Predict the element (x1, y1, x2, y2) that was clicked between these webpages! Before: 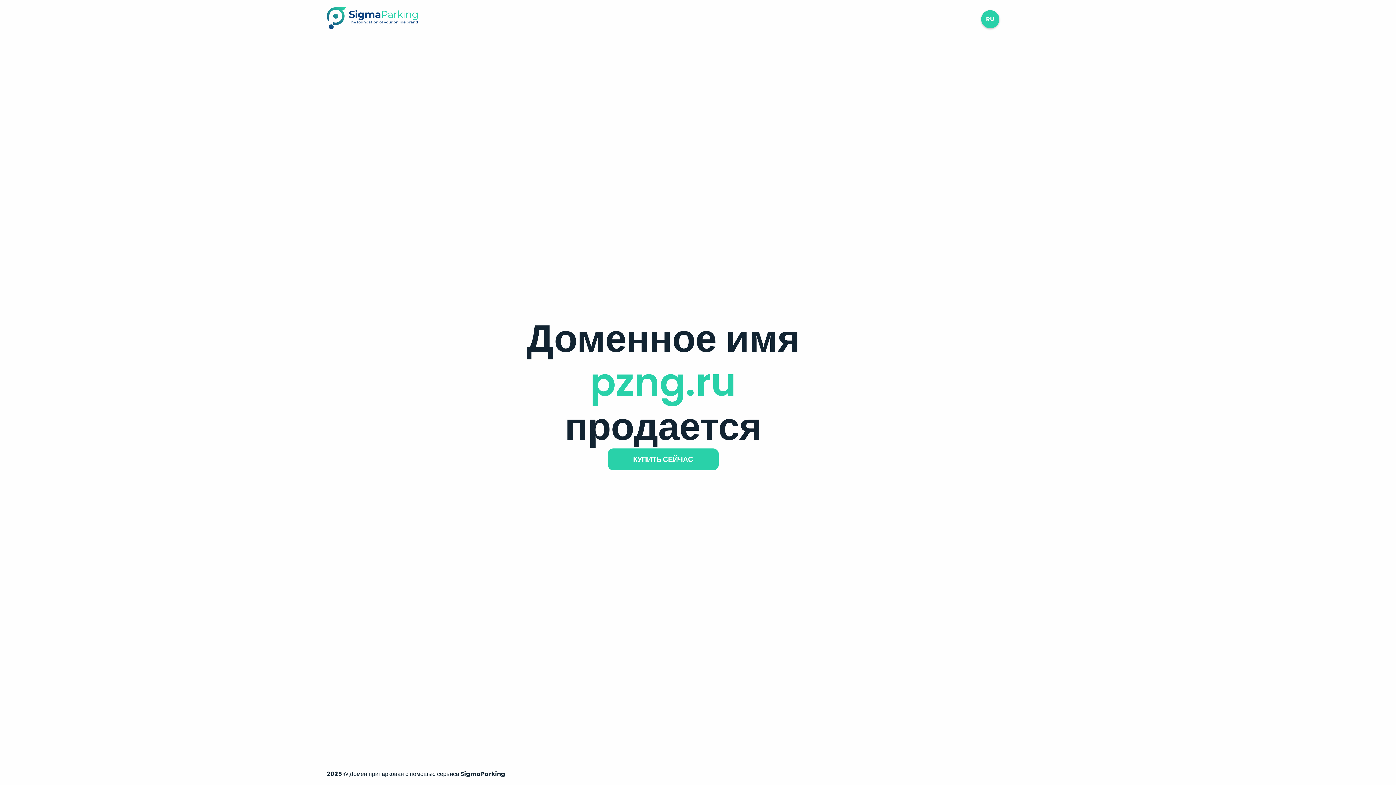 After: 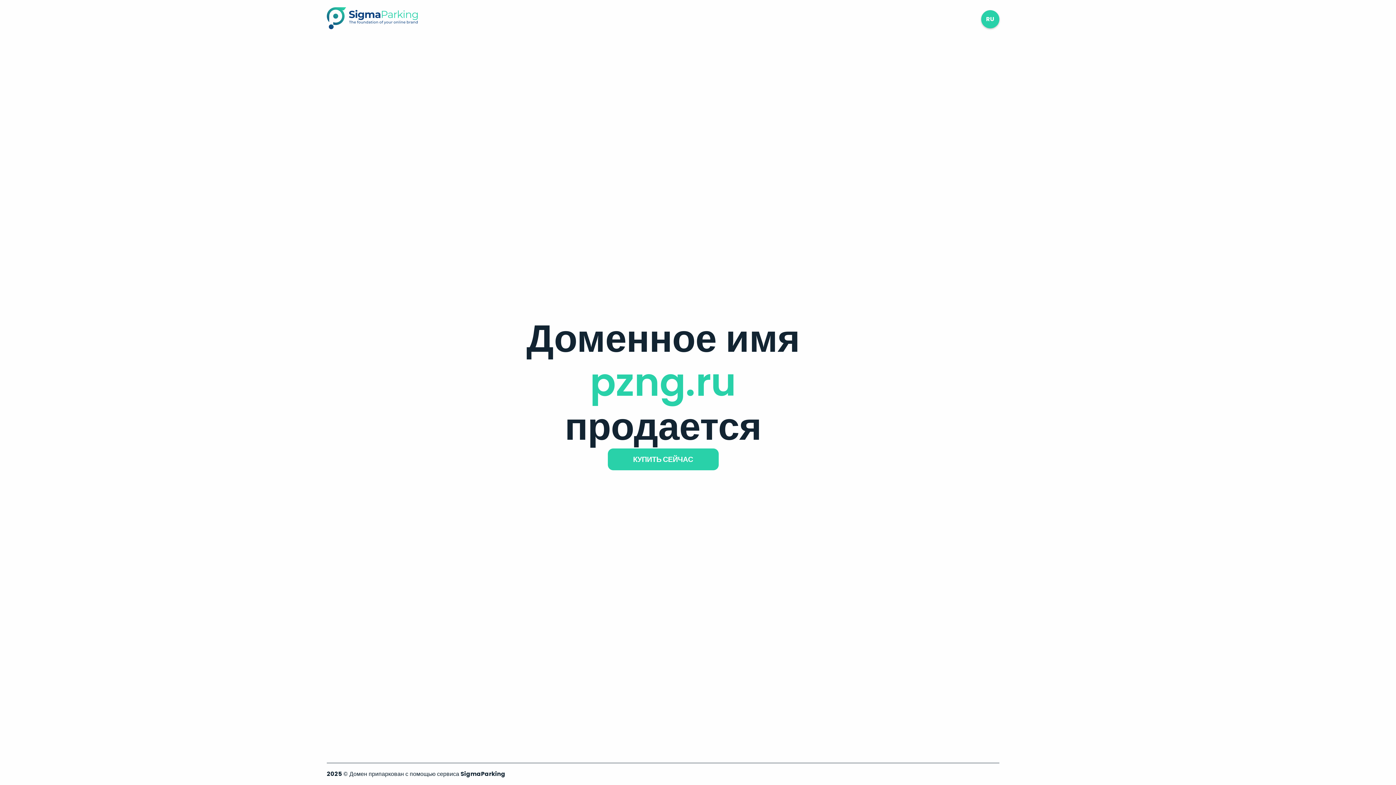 Action: bbox: (326, 23, 417, 31)